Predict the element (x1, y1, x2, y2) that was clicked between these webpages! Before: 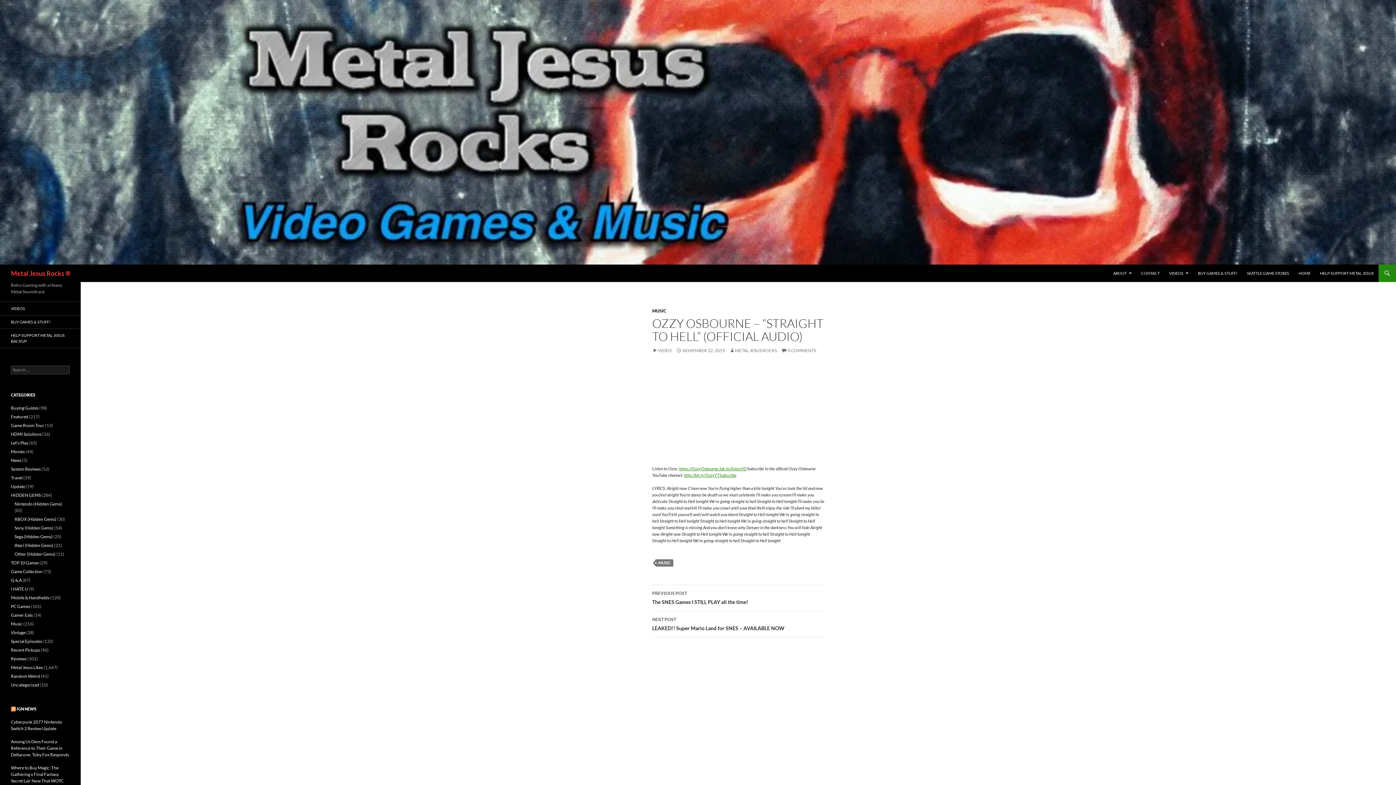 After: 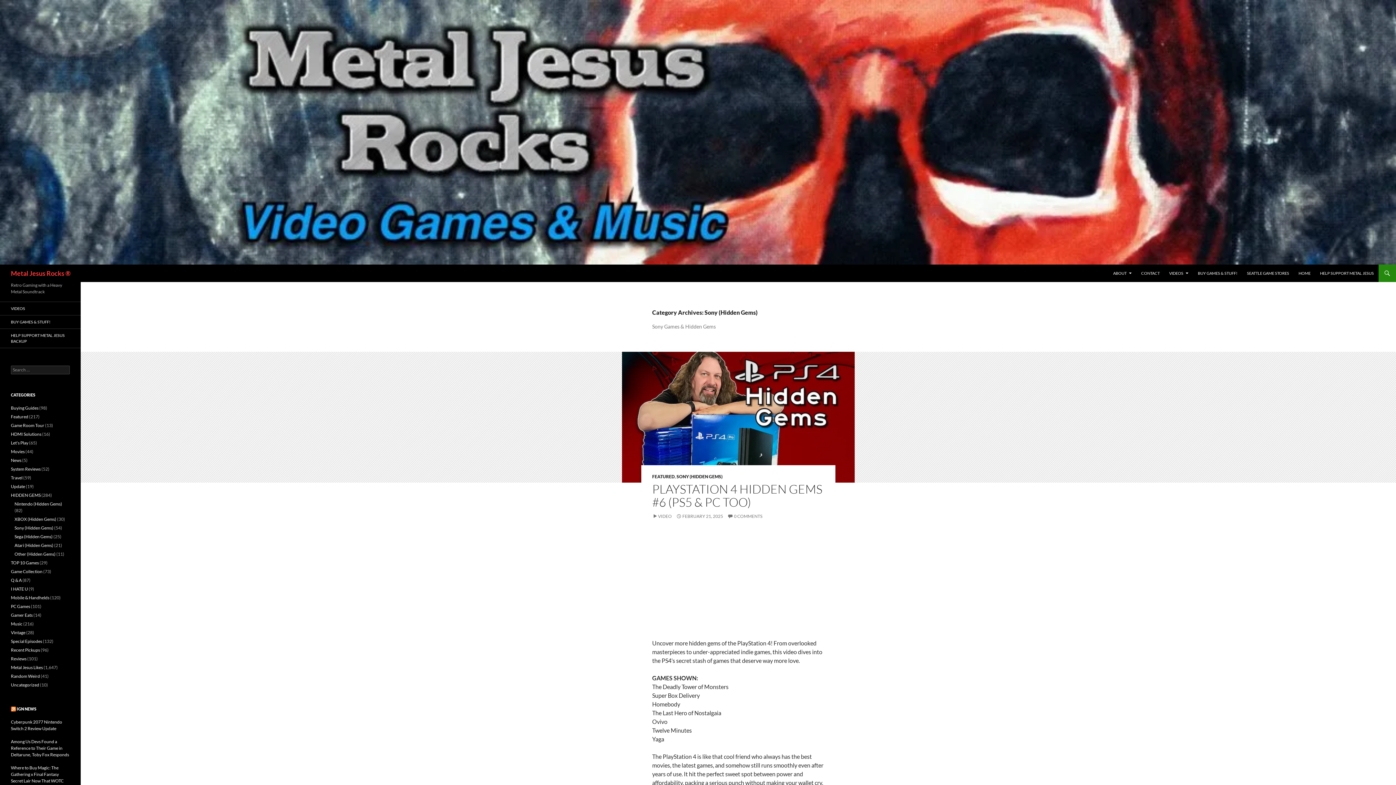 Action: bbox: (14, 525, 53, 531) label: Sony (Hidden Gems)